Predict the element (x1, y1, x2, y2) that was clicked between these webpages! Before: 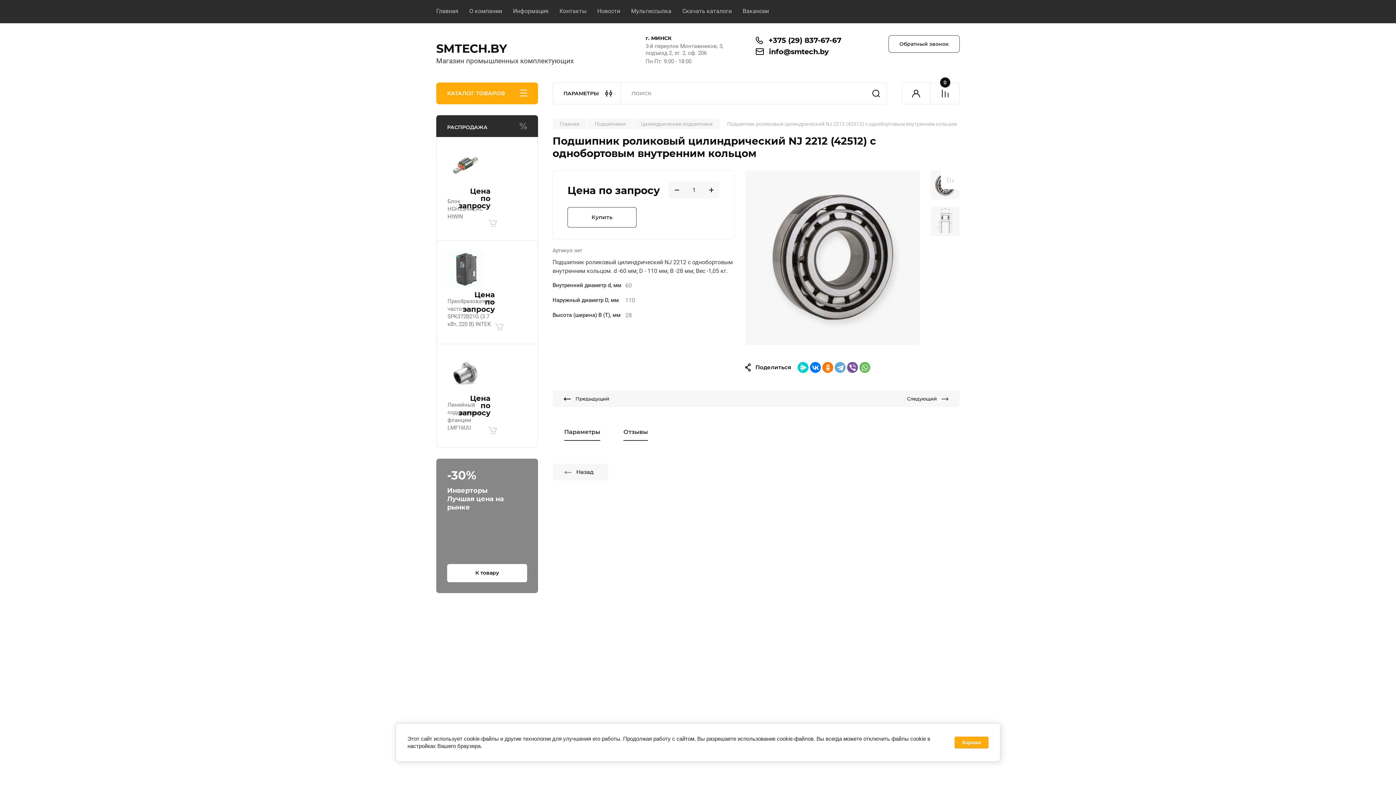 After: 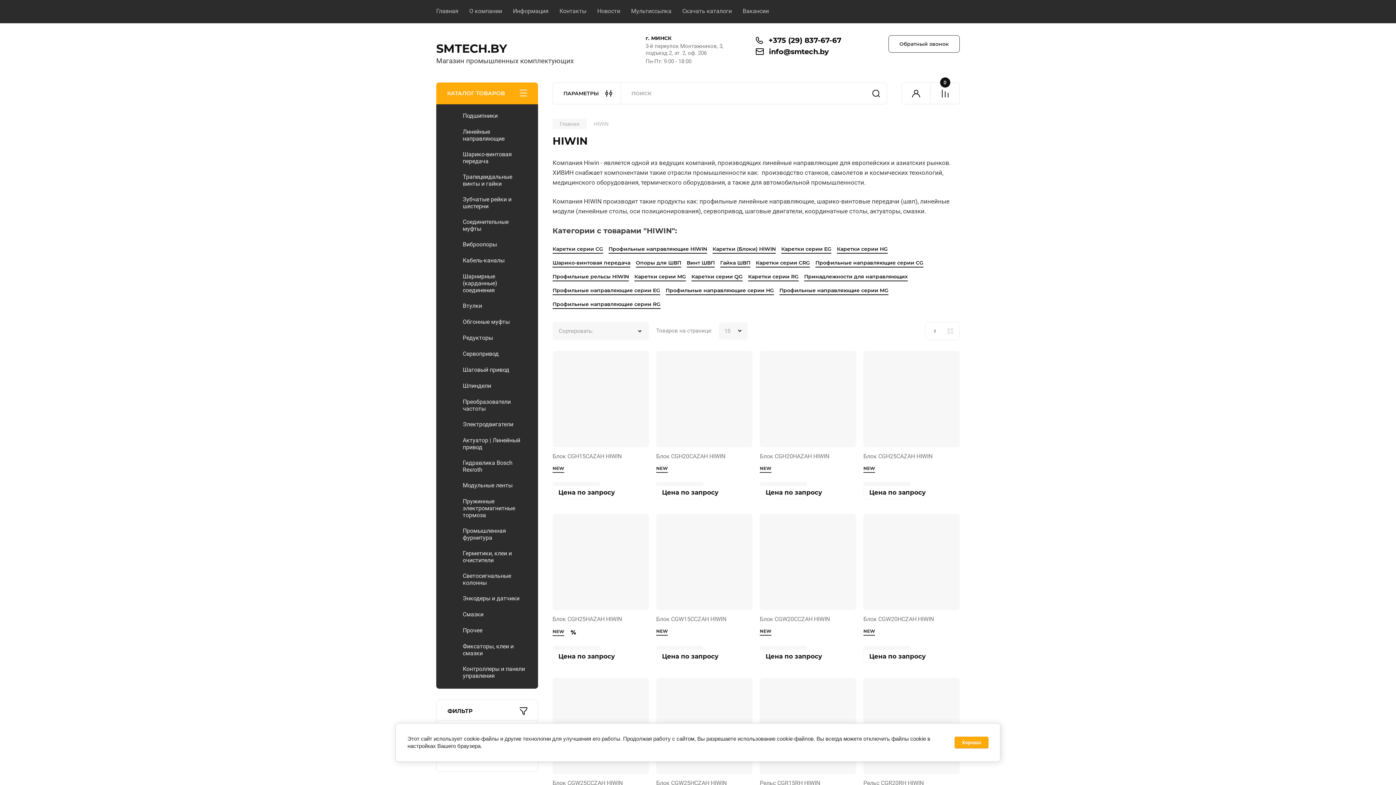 Action: bbox: (492, 618, 546, 673)